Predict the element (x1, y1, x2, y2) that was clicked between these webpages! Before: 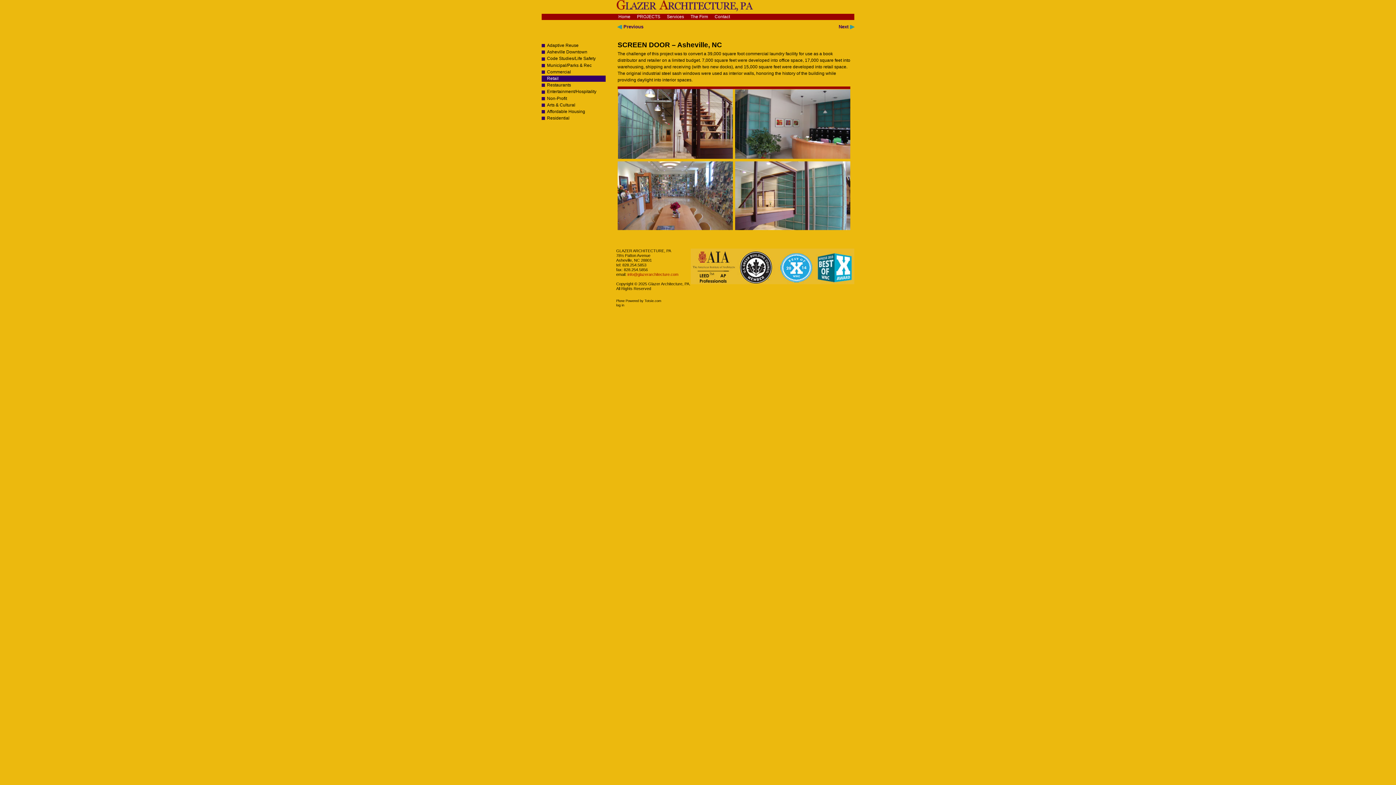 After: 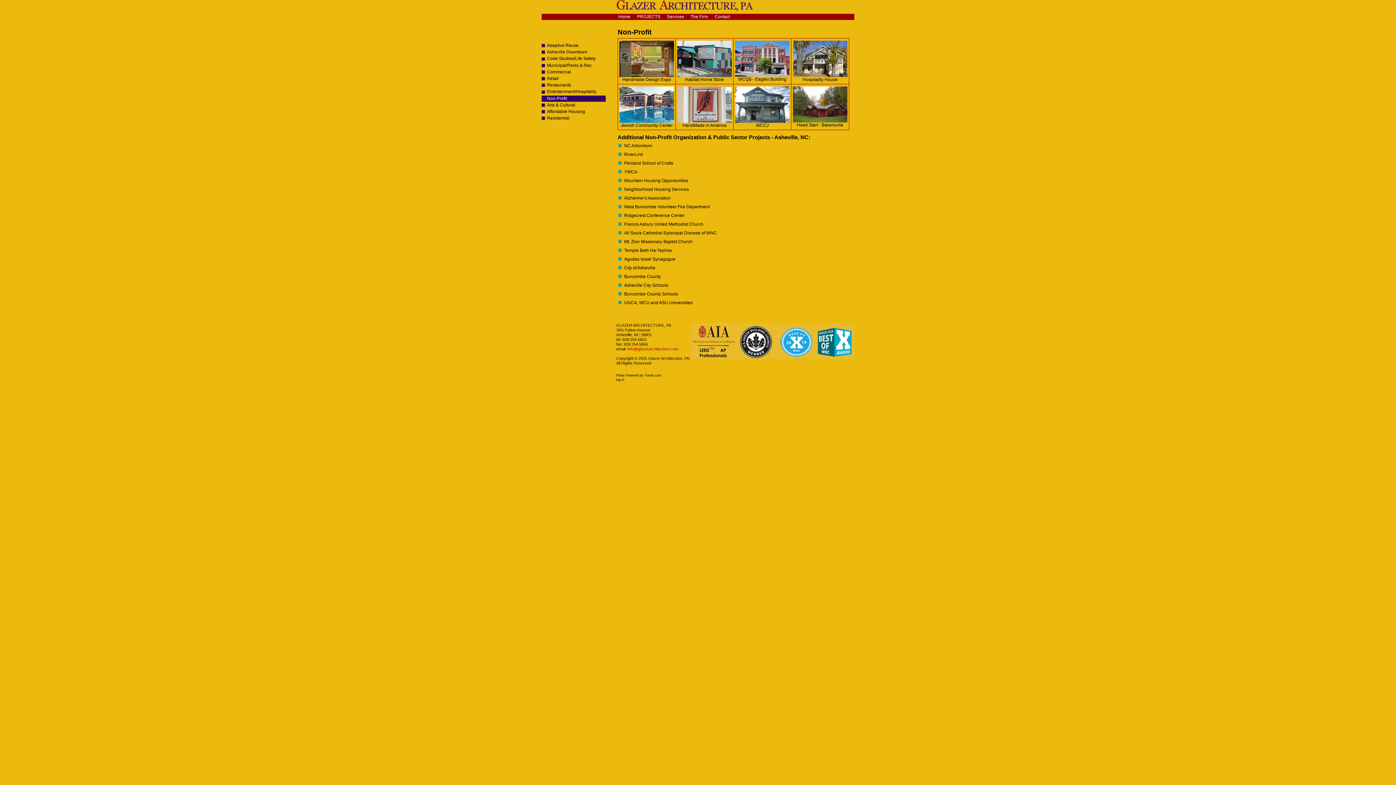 Action: label: Non-Profit bbox: (541, 95, 605, 101)